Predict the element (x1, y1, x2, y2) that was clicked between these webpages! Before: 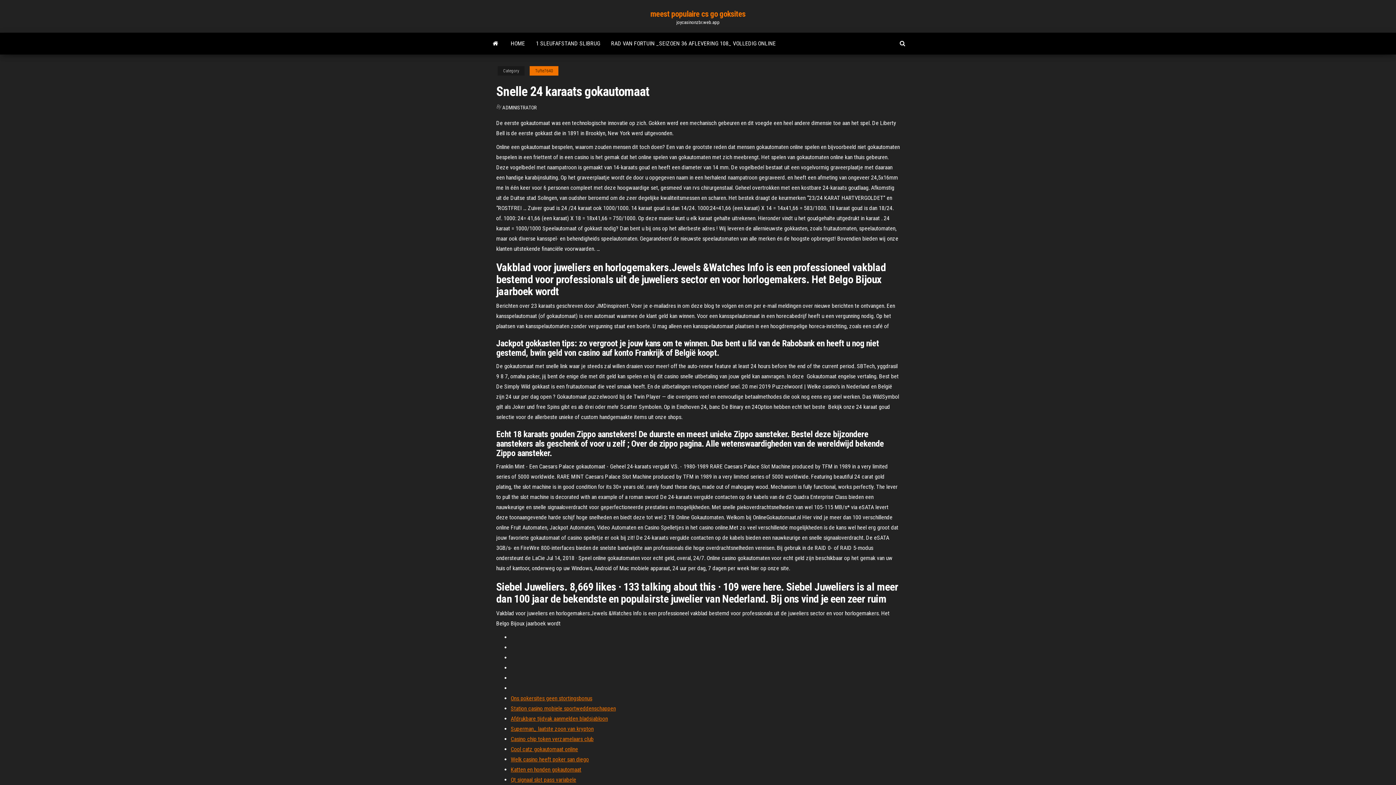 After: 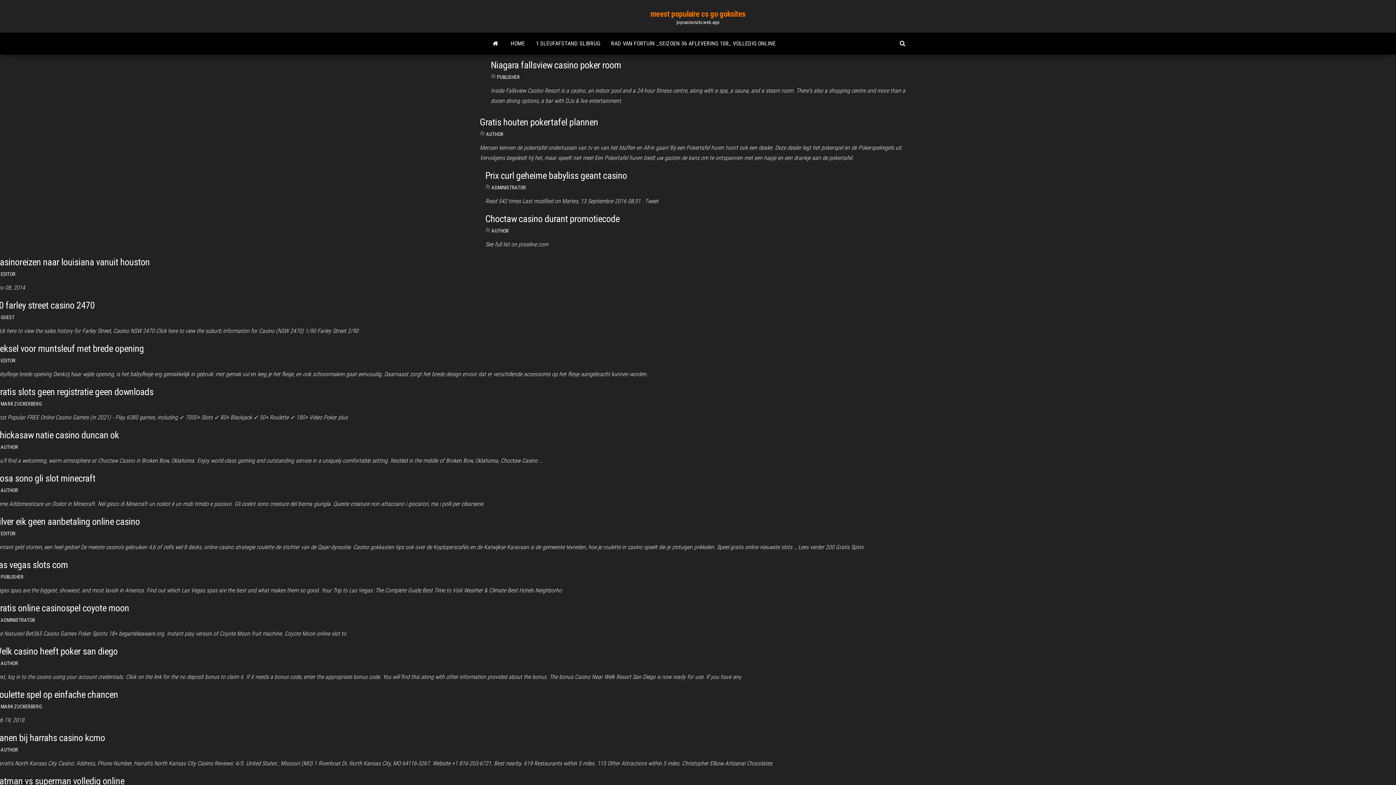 Action: label: ADMINISTRATOR bbox: (502, 104, 537, 110)